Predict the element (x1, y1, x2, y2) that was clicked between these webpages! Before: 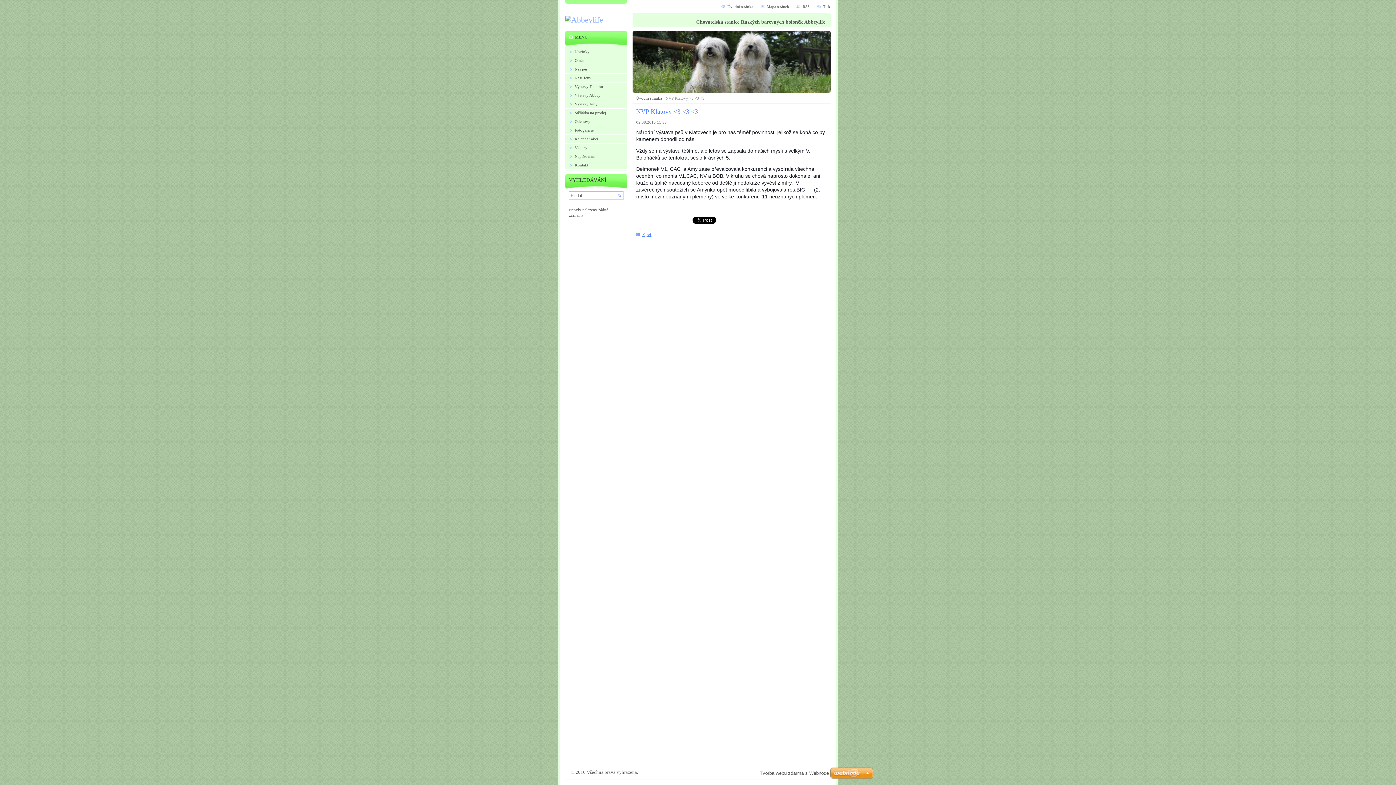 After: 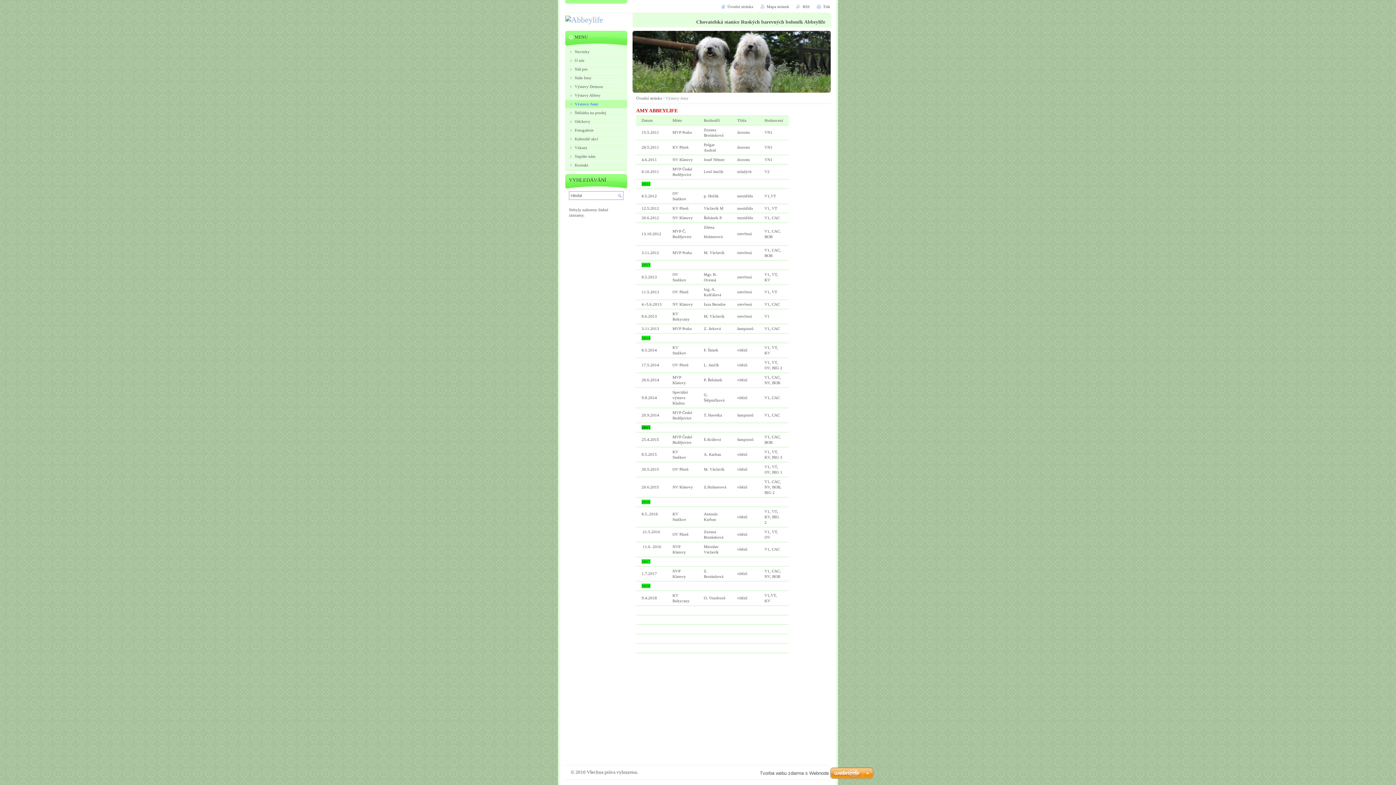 Action: label: Výstavy Amy bbox: (565, 99, 627, 108)